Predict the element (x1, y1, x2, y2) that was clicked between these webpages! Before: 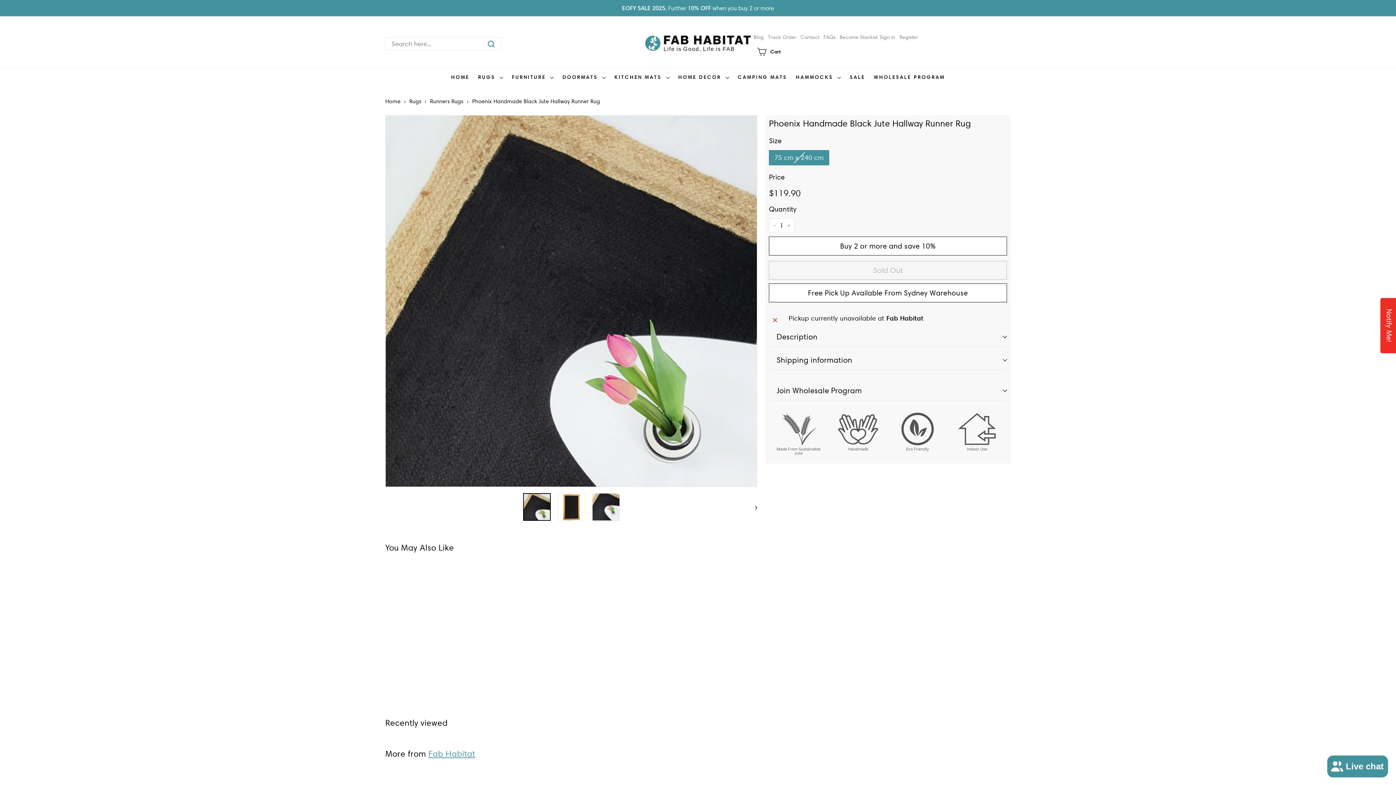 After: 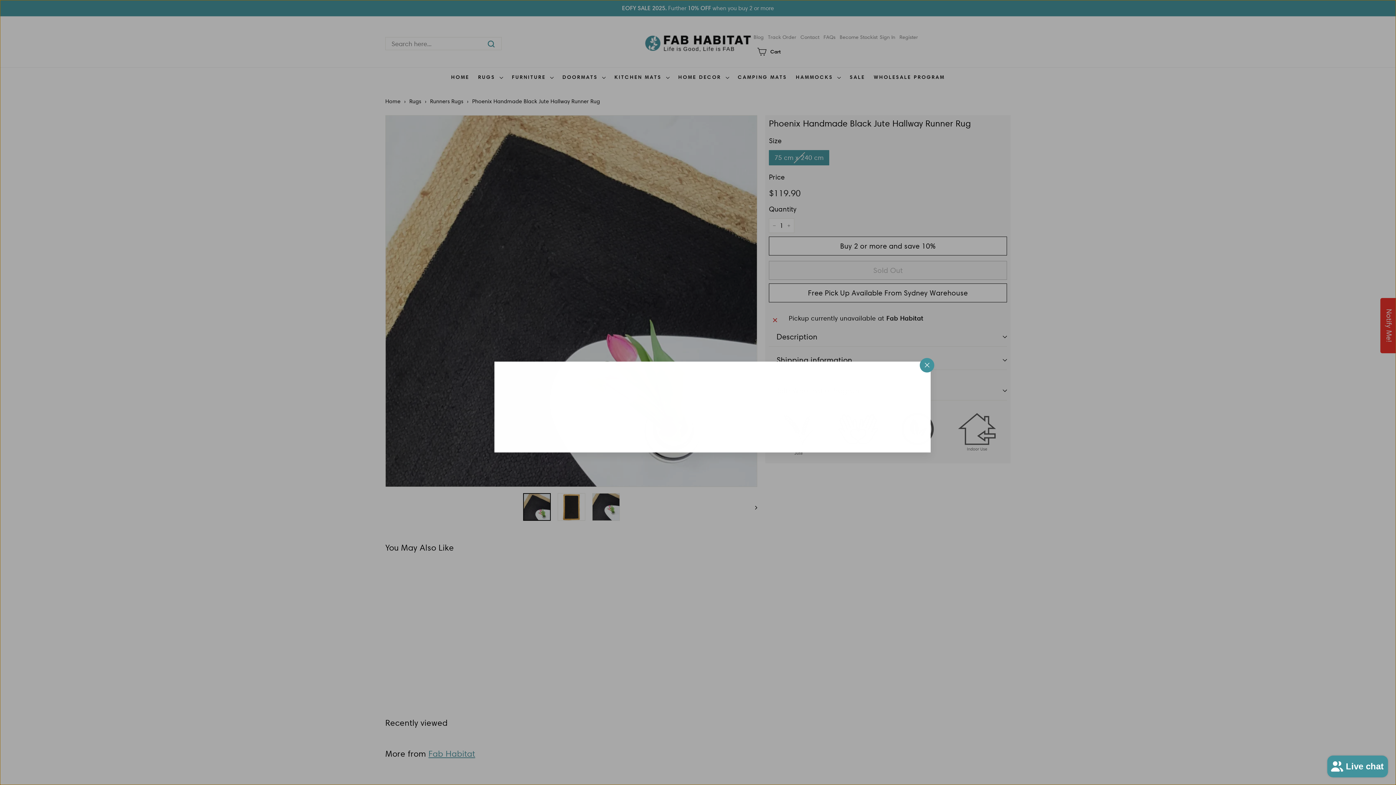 Action: label: Quick shop bbox: (459, 565, 472, 578)